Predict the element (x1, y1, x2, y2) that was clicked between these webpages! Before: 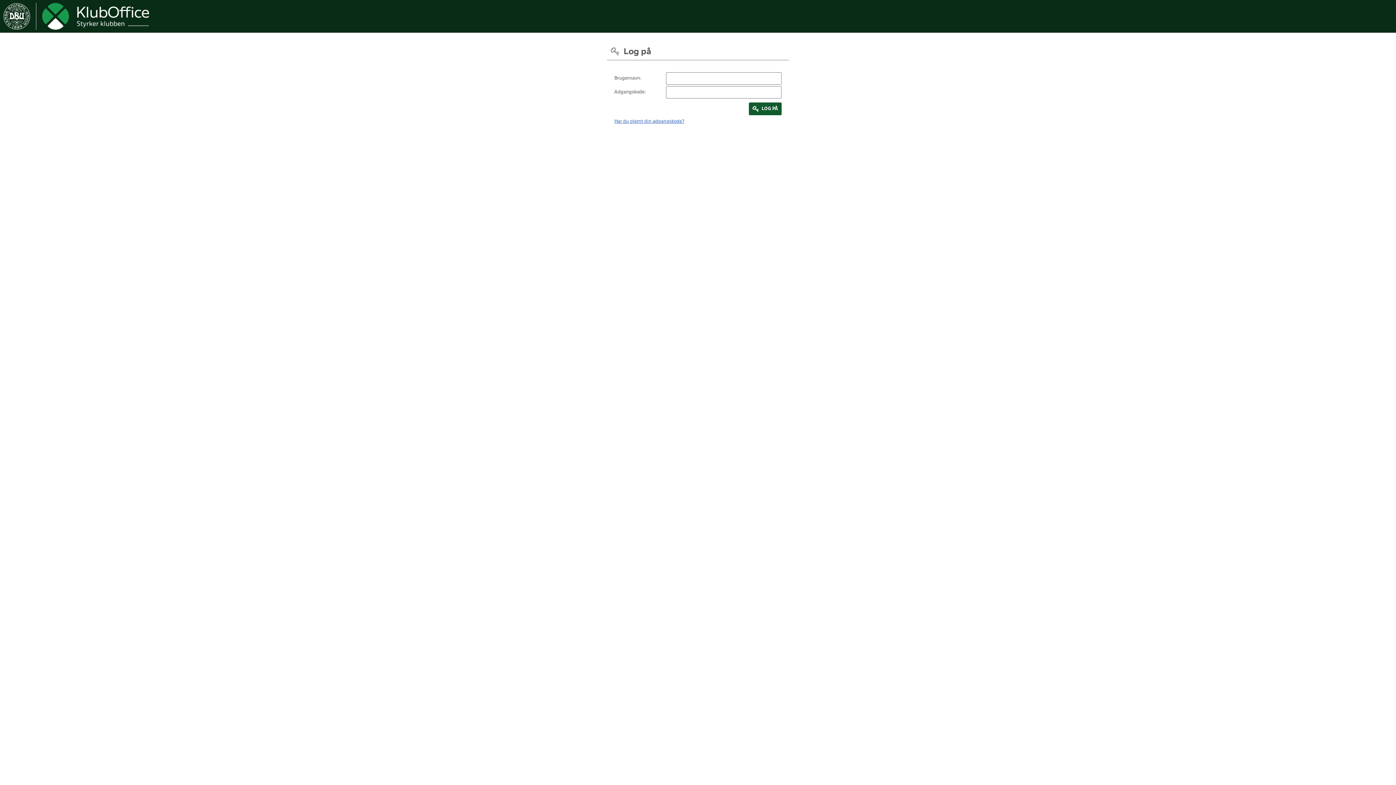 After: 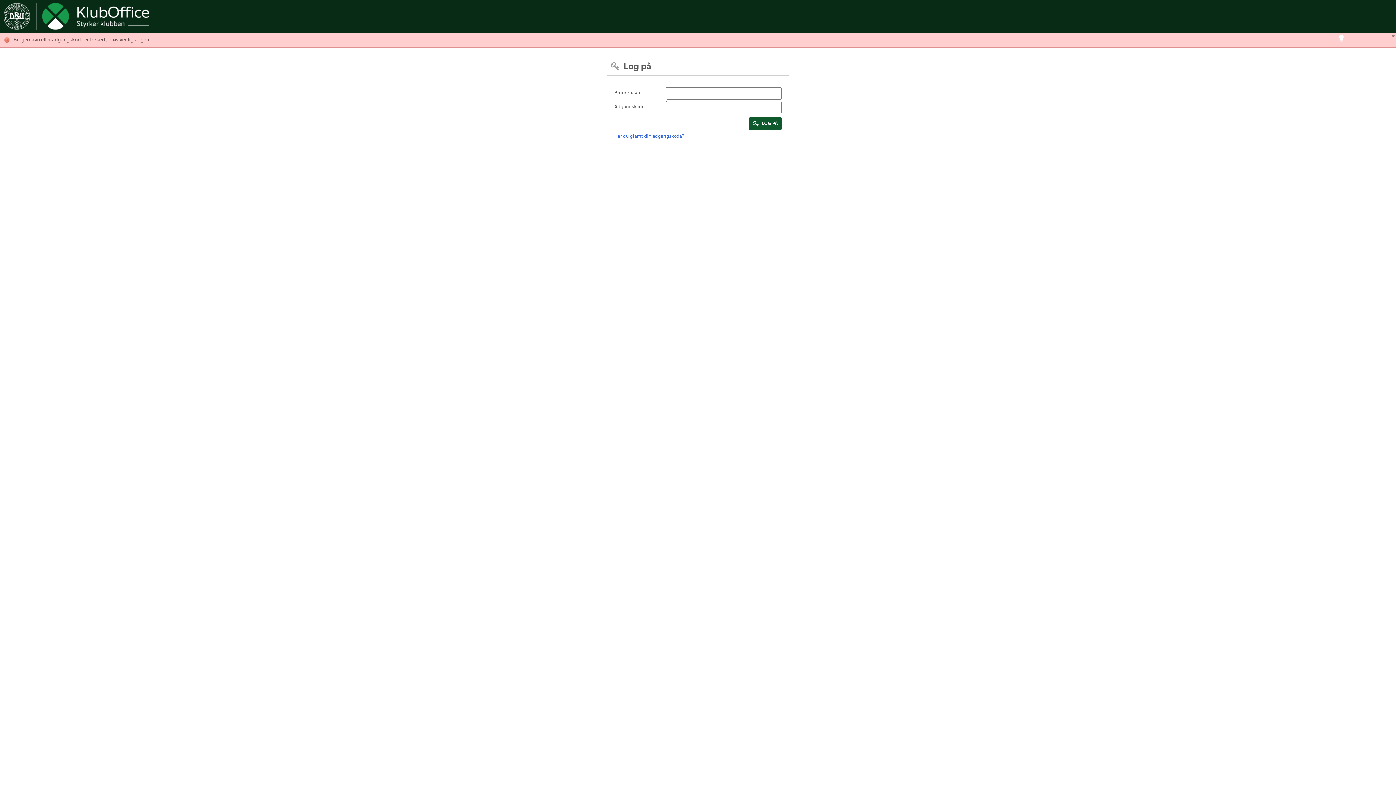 Action: bbox: (749, 102, 781, 115) label: LOG PÅ